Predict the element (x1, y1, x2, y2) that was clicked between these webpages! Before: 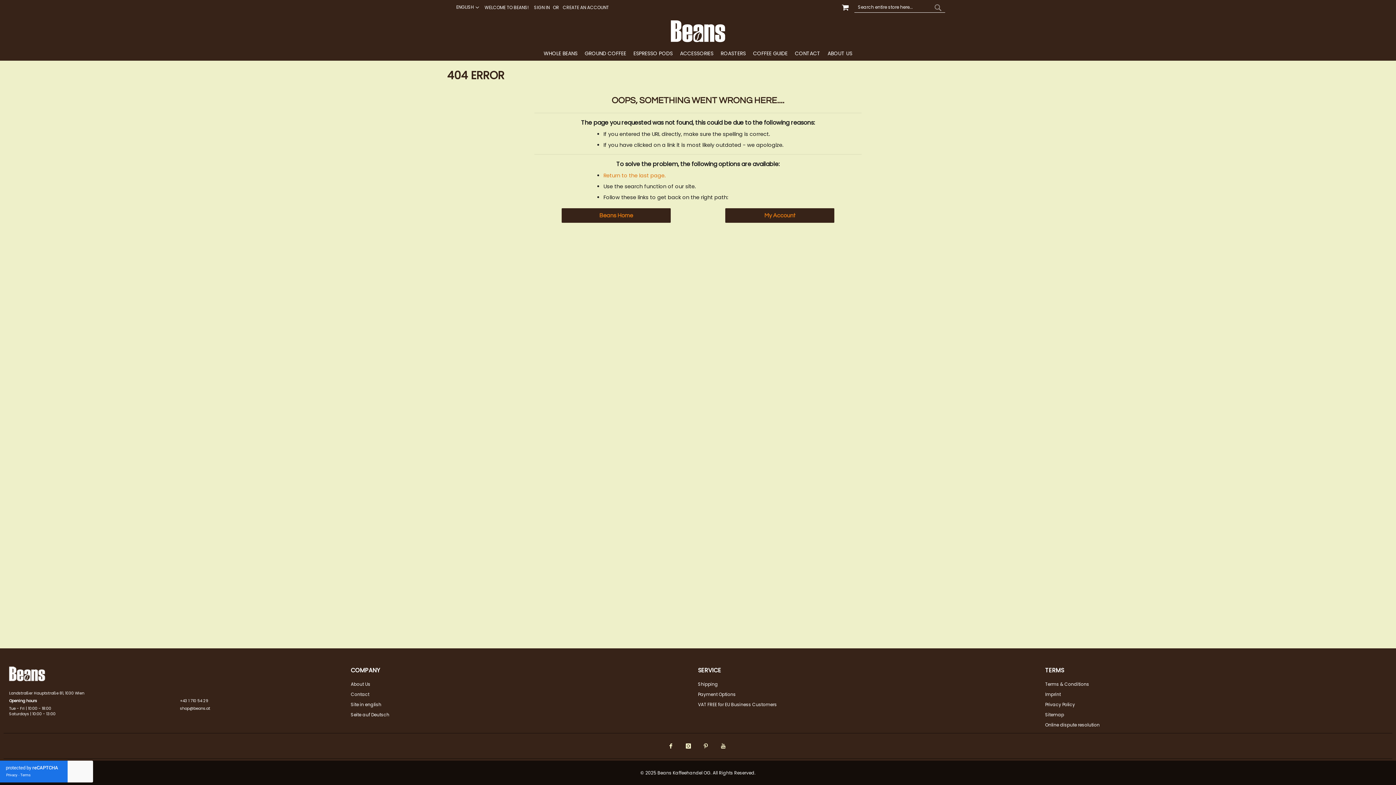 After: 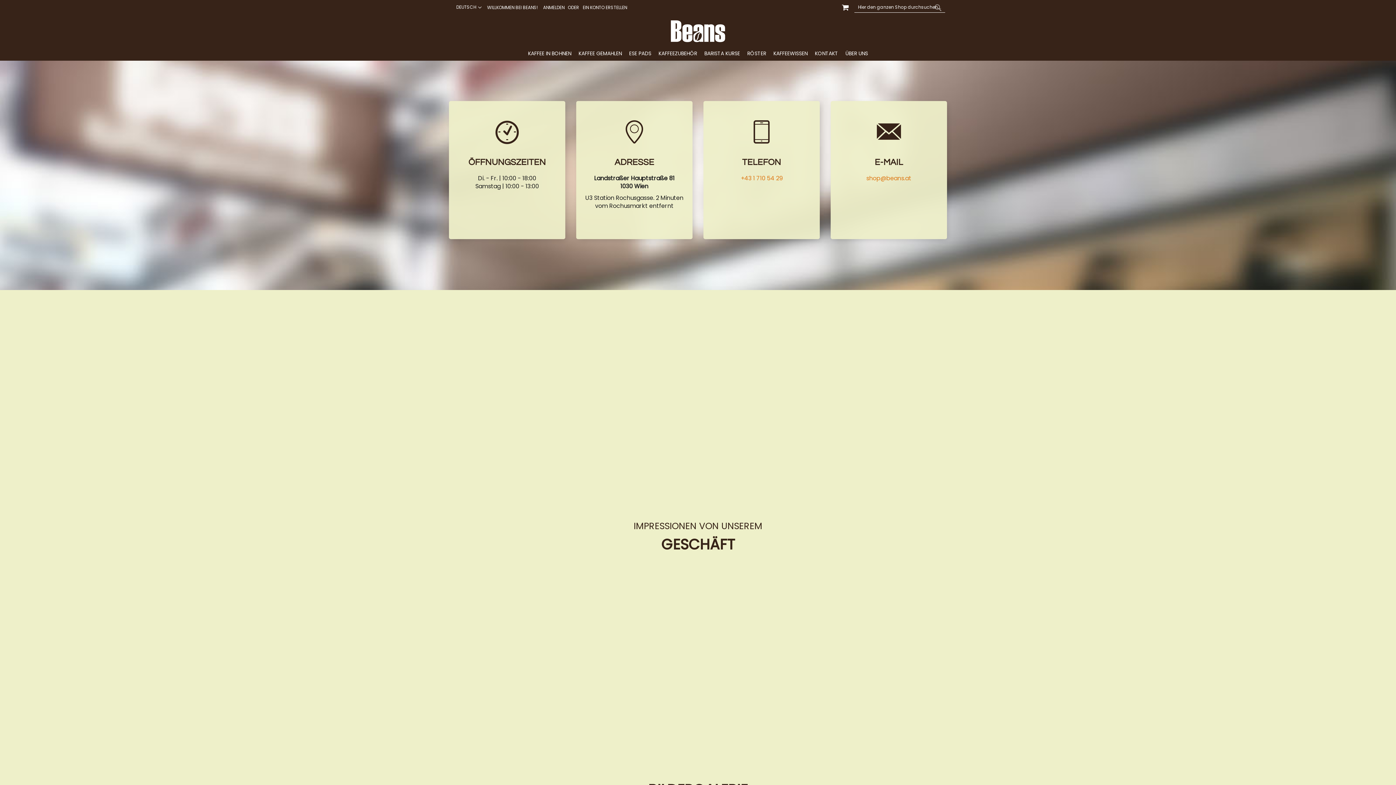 Action: bbox: (9, 690, 340, 696) label: Landstraßer Hauptstraße 81, 1030 Wien